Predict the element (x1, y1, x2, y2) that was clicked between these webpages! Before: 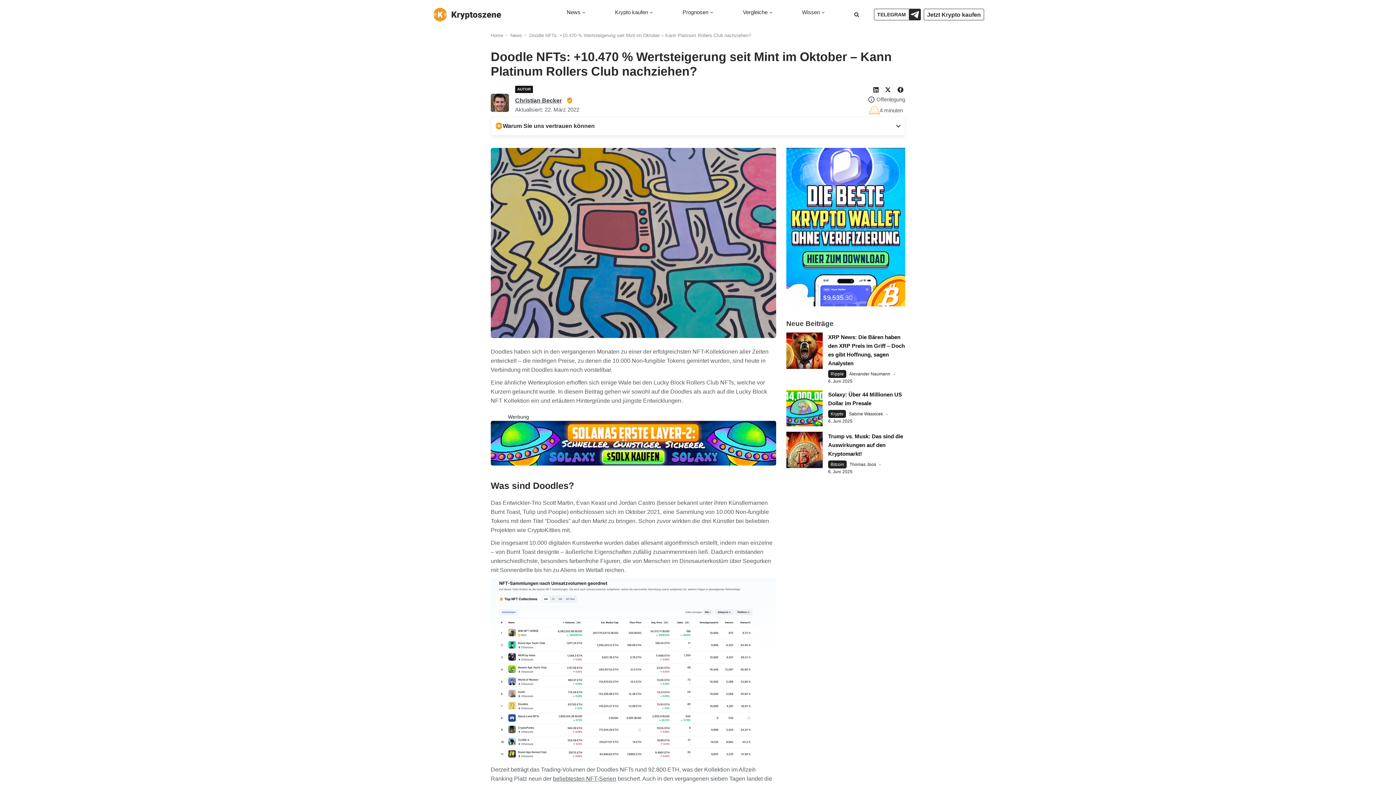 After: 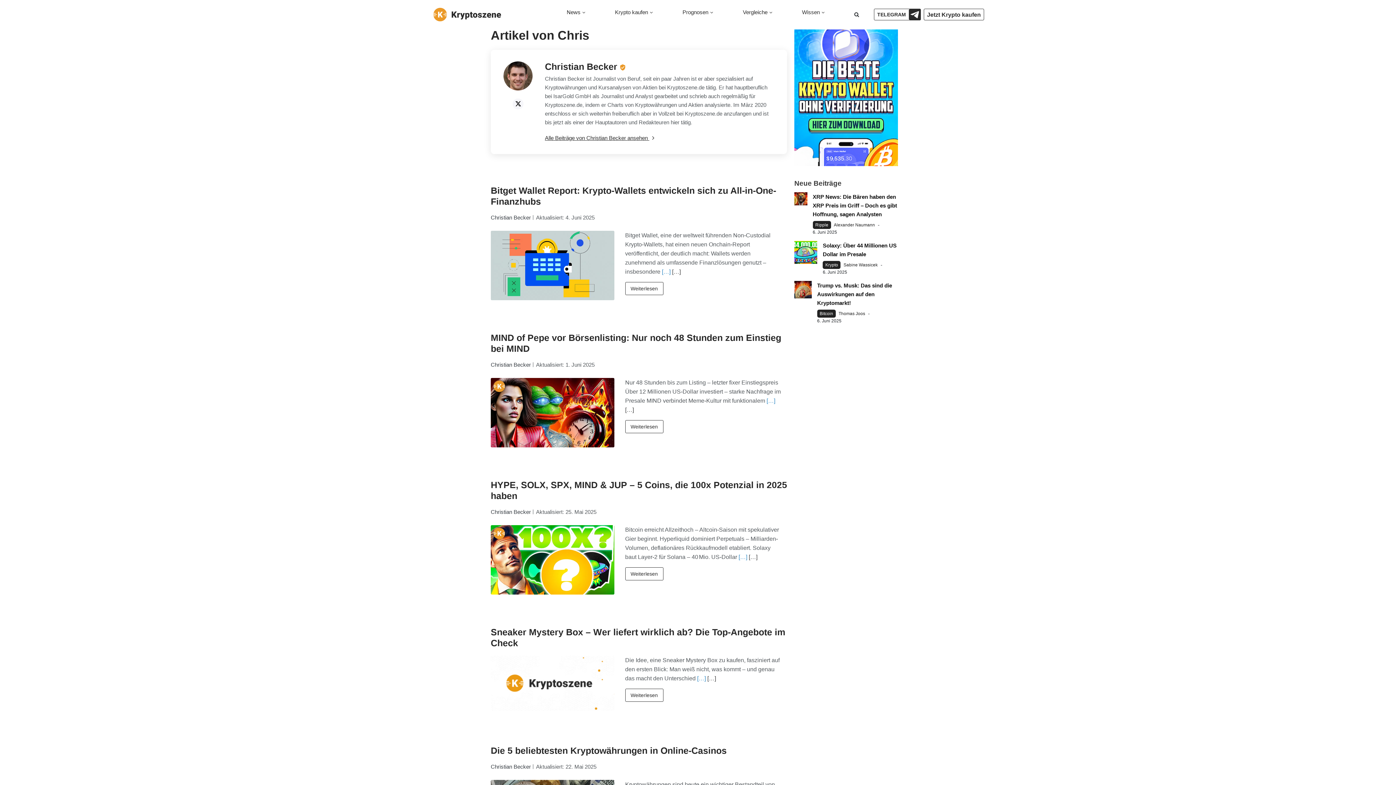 Action: label: Christian Becker  bbox: (515, 97, 563, 103)